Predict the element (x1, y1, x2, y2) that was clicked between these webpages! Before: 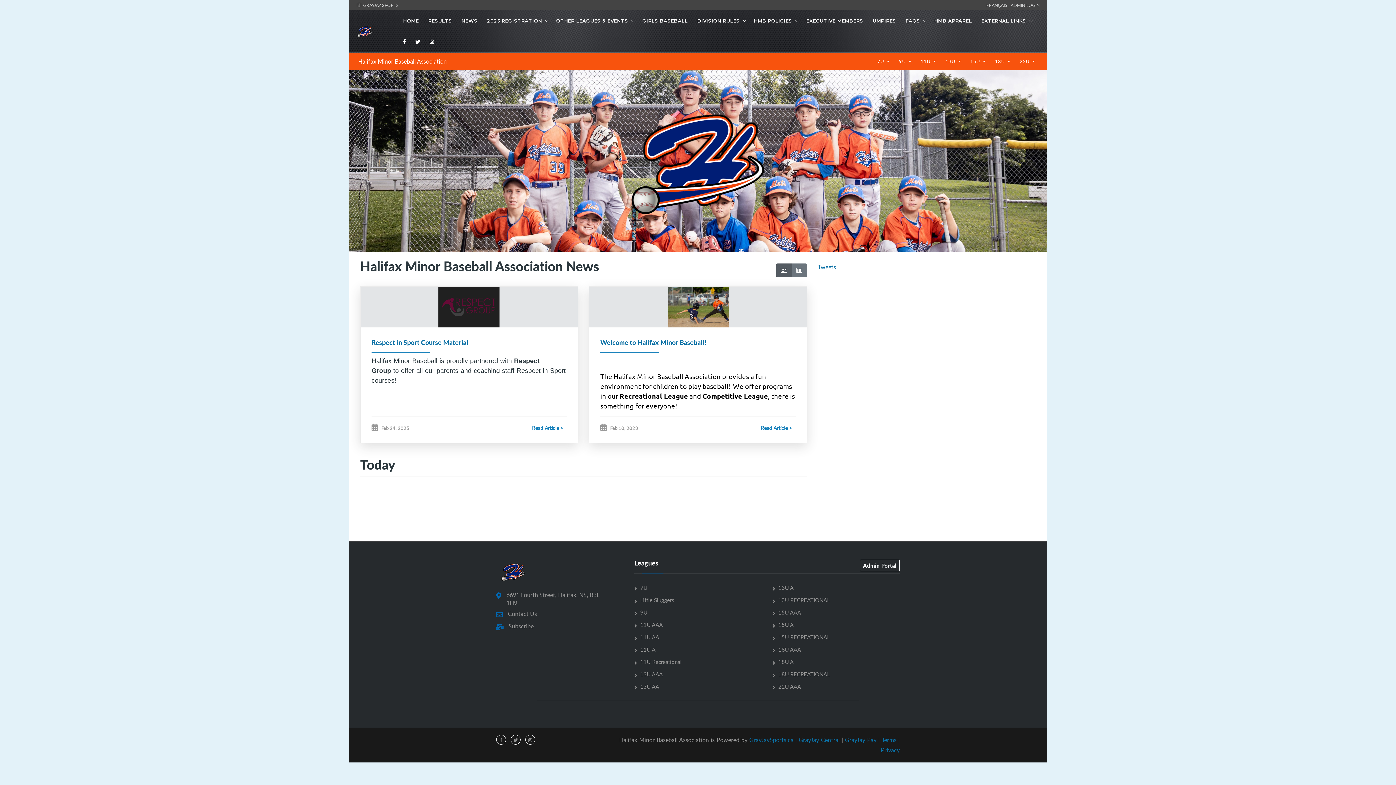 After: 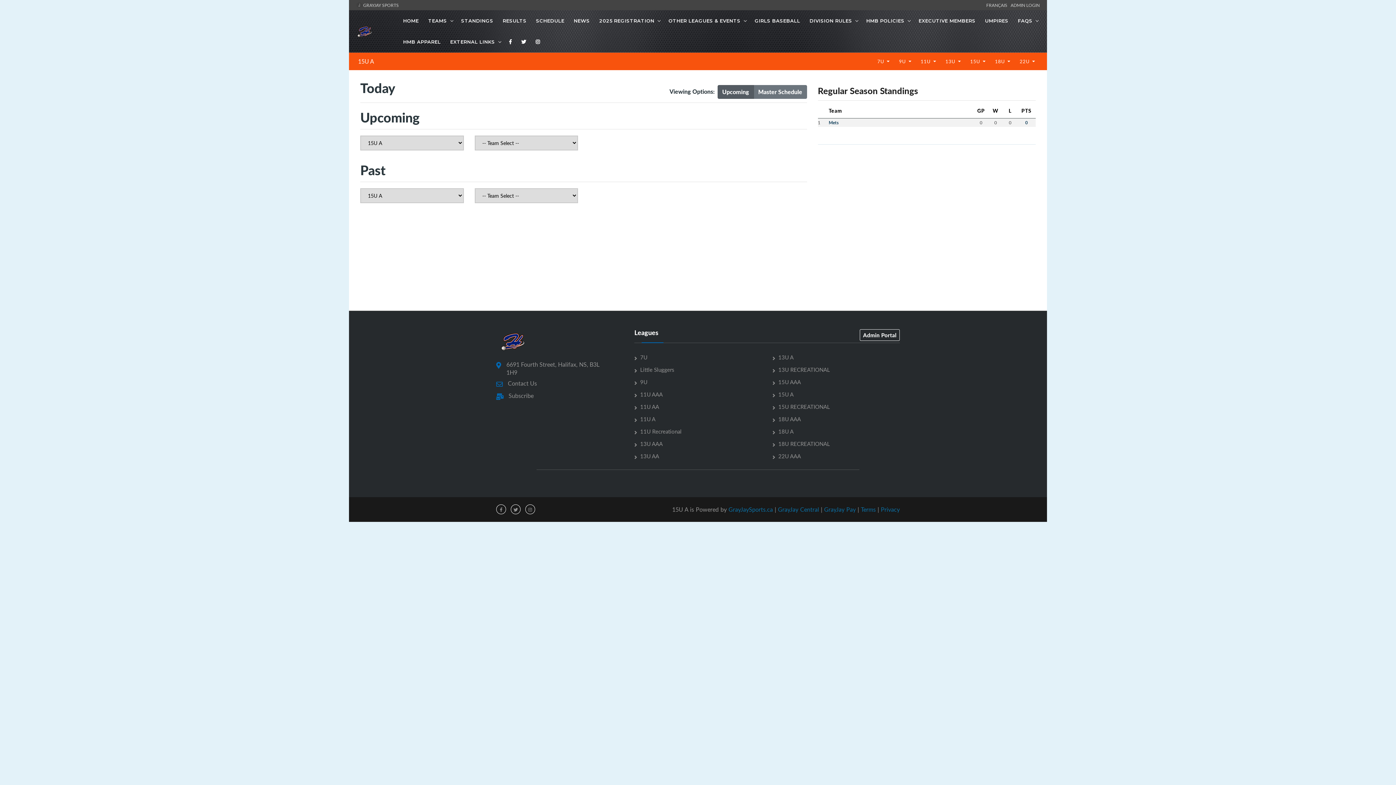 Action: label: 15U A bbox: (772, 621, 793, 628)